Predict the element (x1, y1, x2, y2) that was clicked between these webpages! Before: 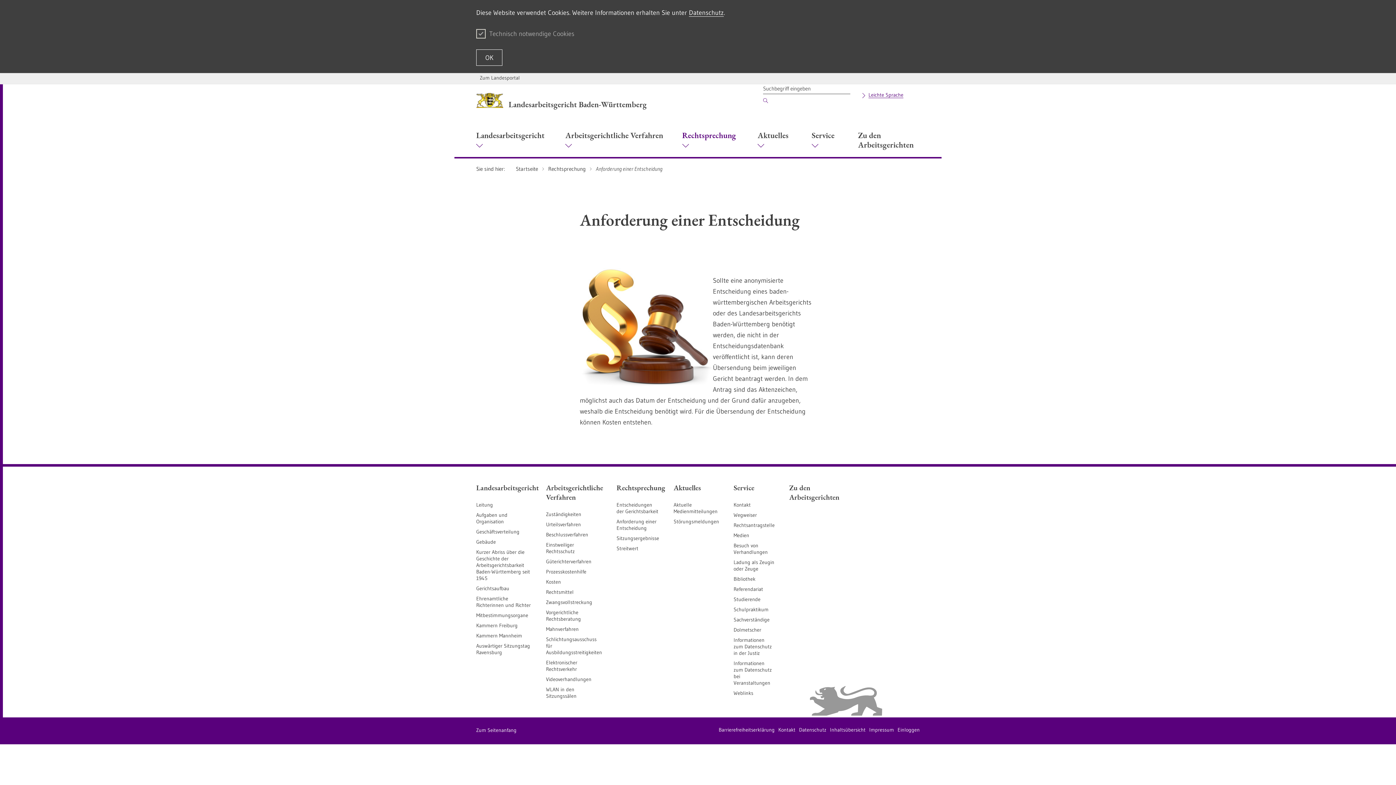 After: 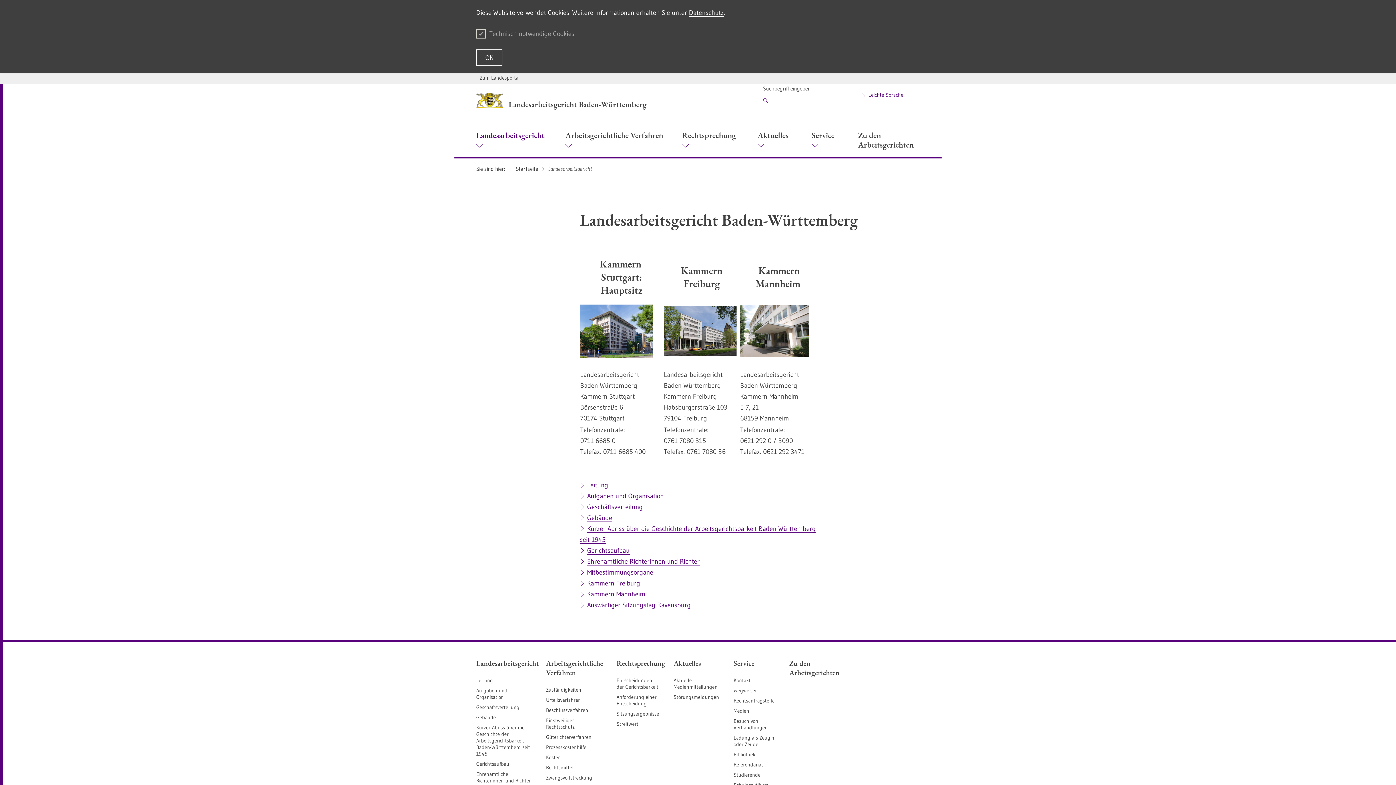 Action: label: Landesarbeitsgericht  bbox: (467, 124, 556, 157)